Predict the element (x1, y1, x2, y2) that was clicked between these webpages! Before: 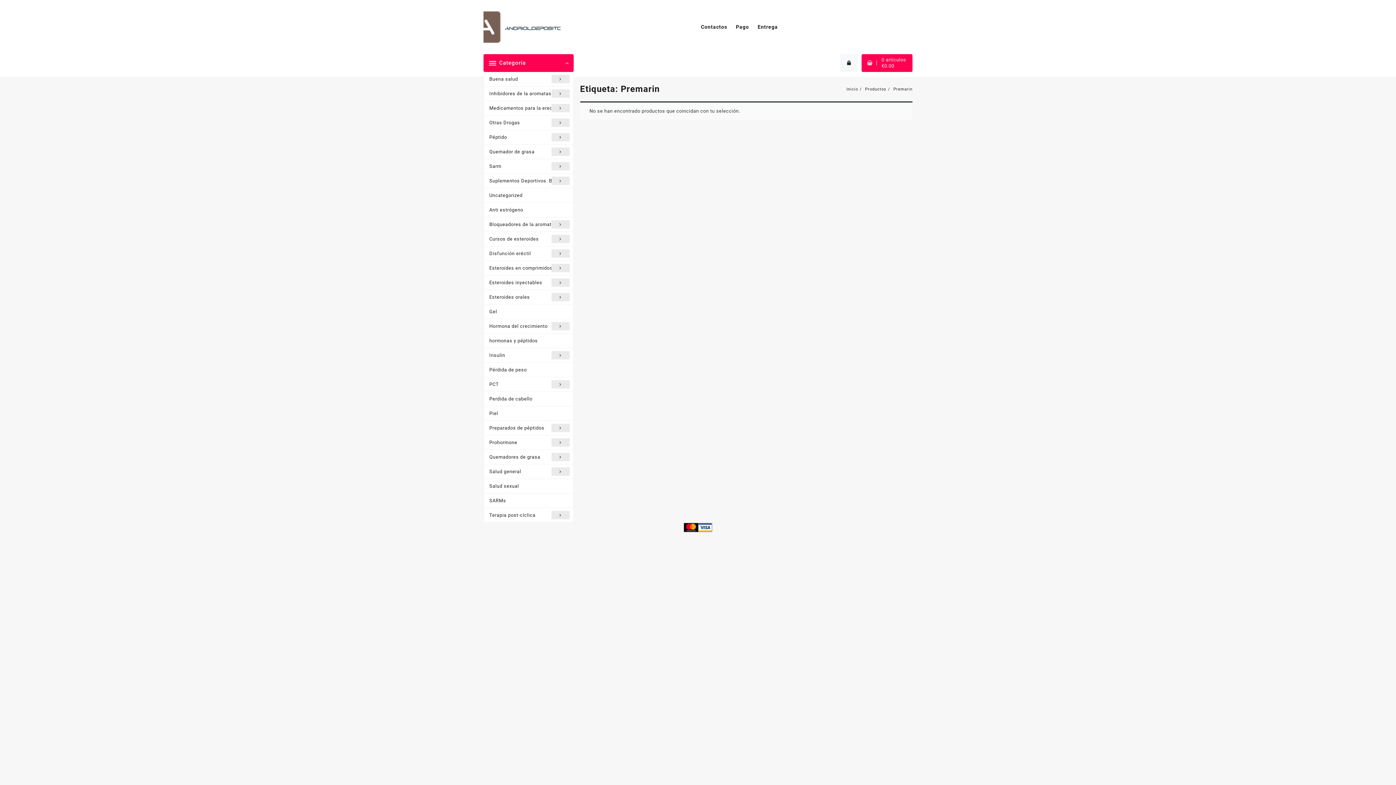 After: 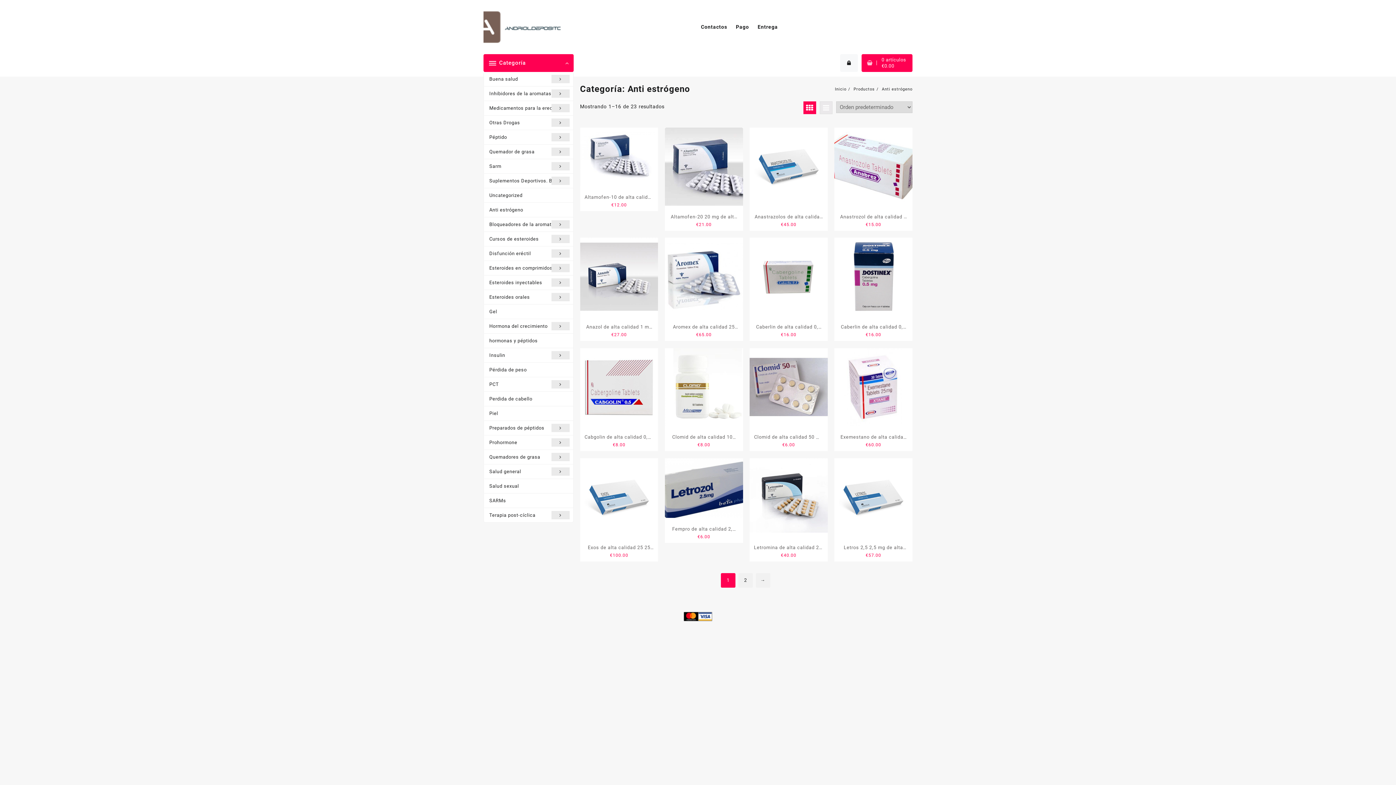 Action: bbox: (484, 202, 573, 217) label: Anti estrógeno